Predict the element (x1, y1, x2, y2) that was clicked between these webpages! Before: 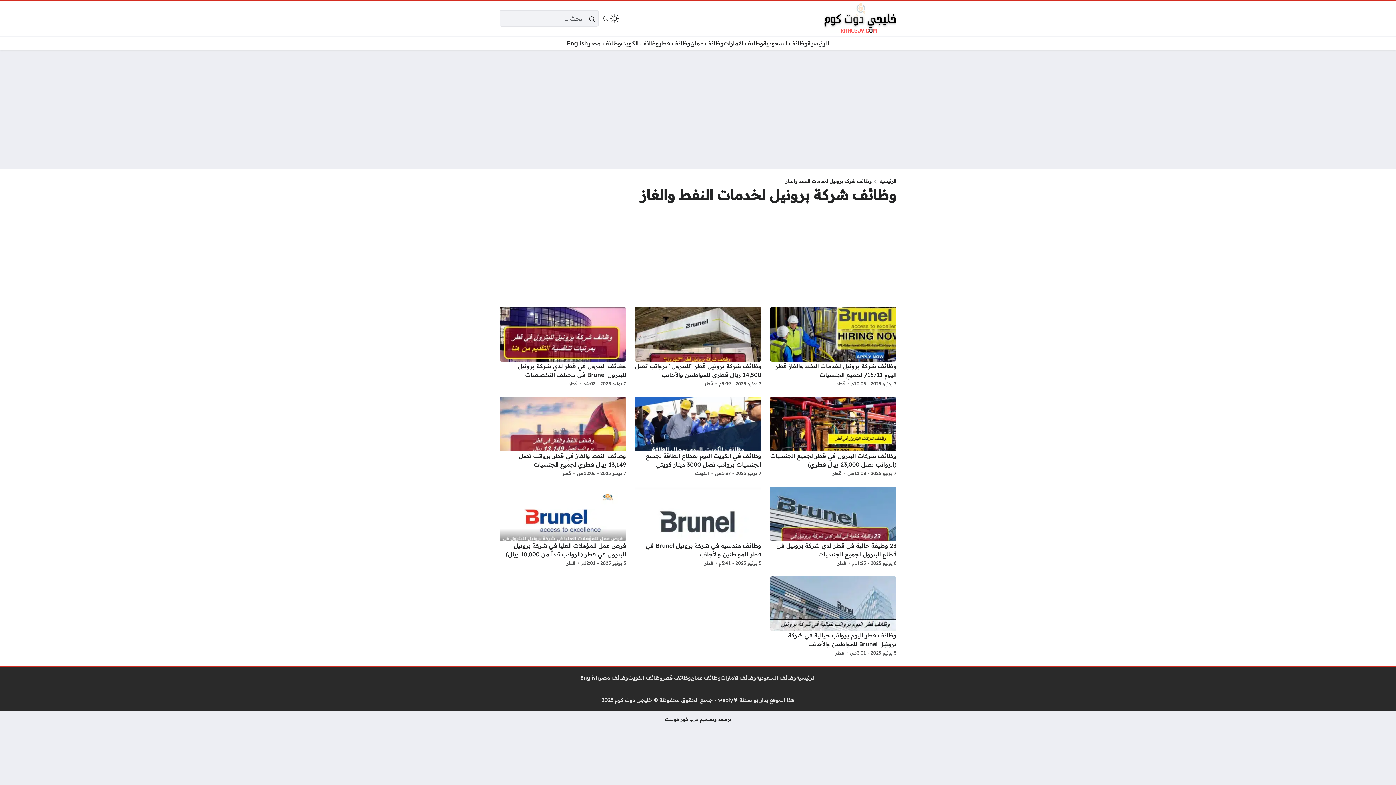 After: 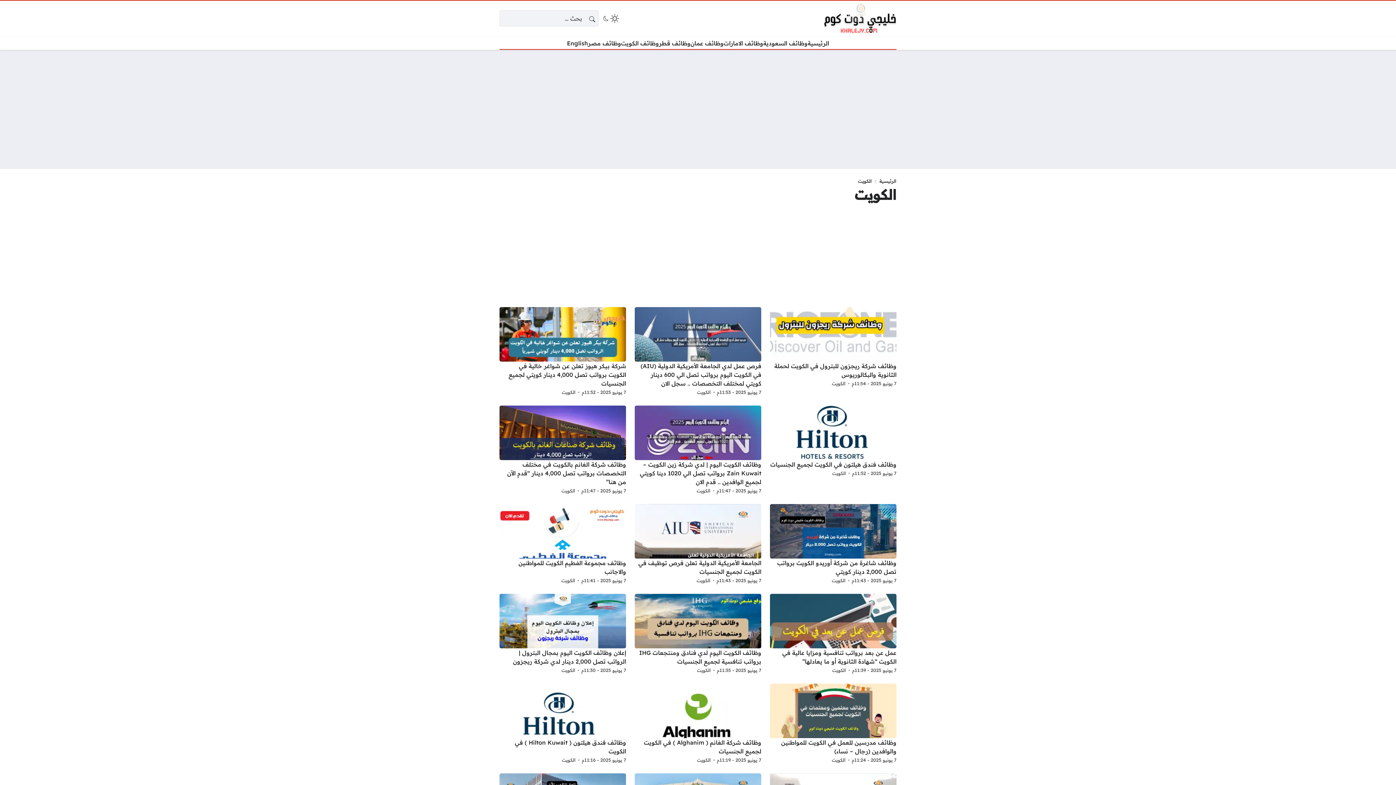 Action: label: وظائف الكويت bbox: (628, 674, 662, 682)